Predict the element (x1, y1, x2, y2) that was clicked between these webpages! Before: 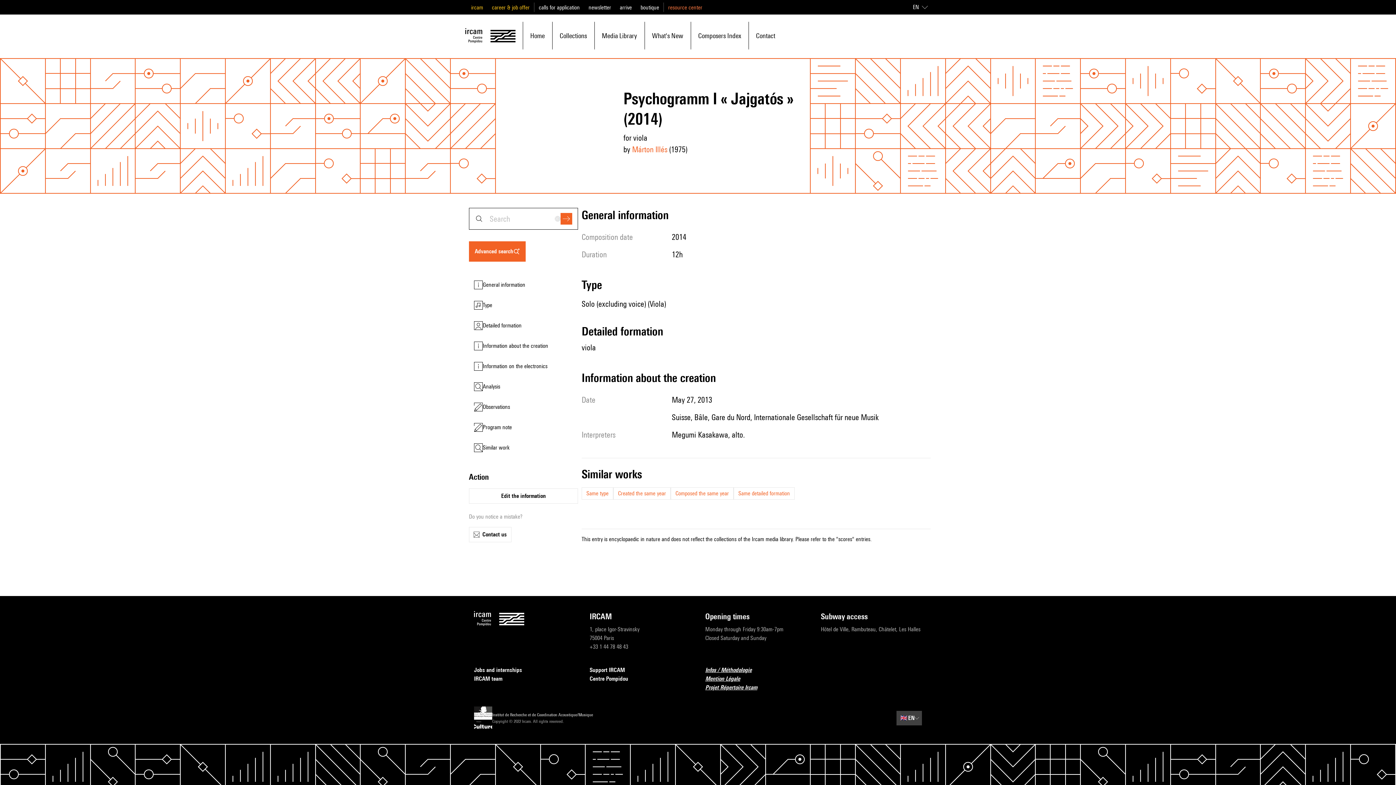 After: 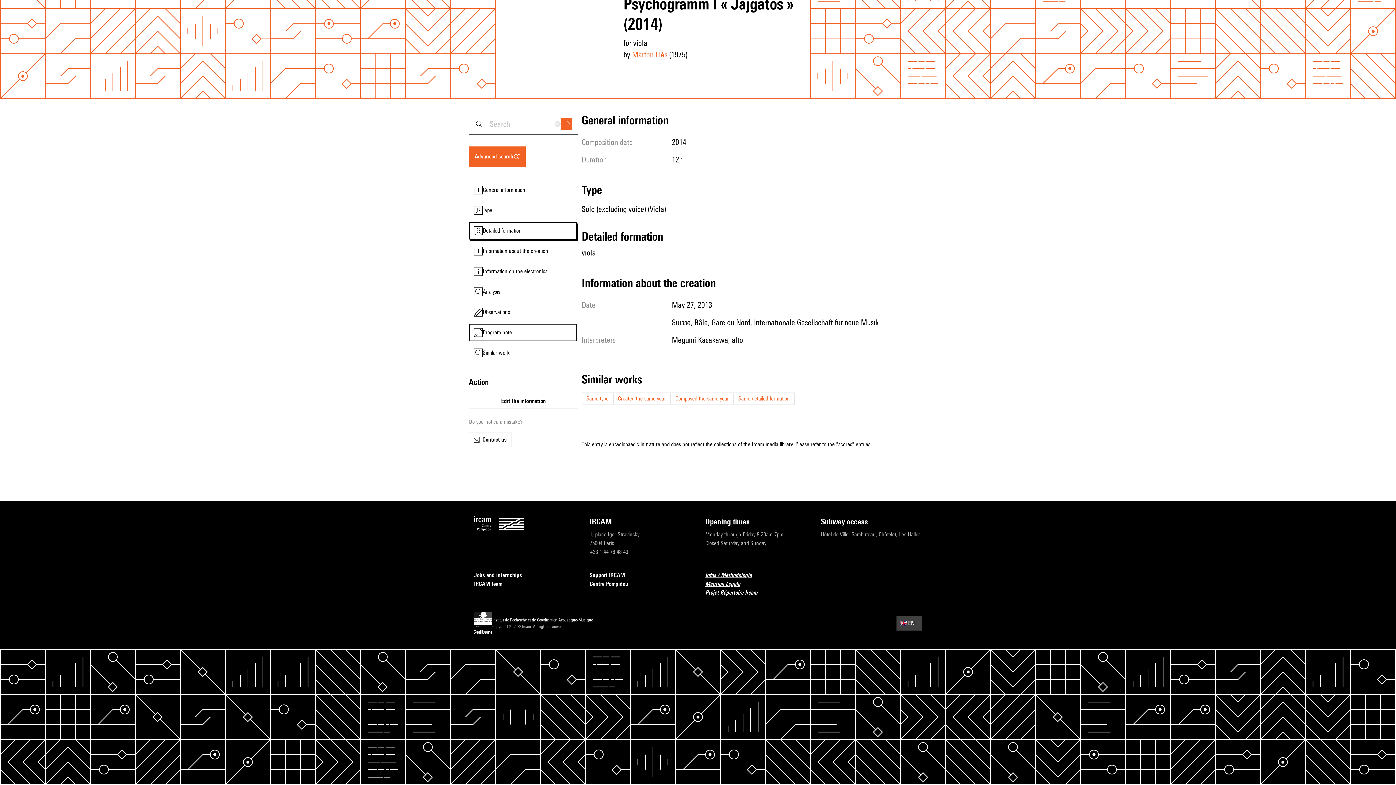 Action: label: Detailed formation bbox: (469, 317, 576, 334)